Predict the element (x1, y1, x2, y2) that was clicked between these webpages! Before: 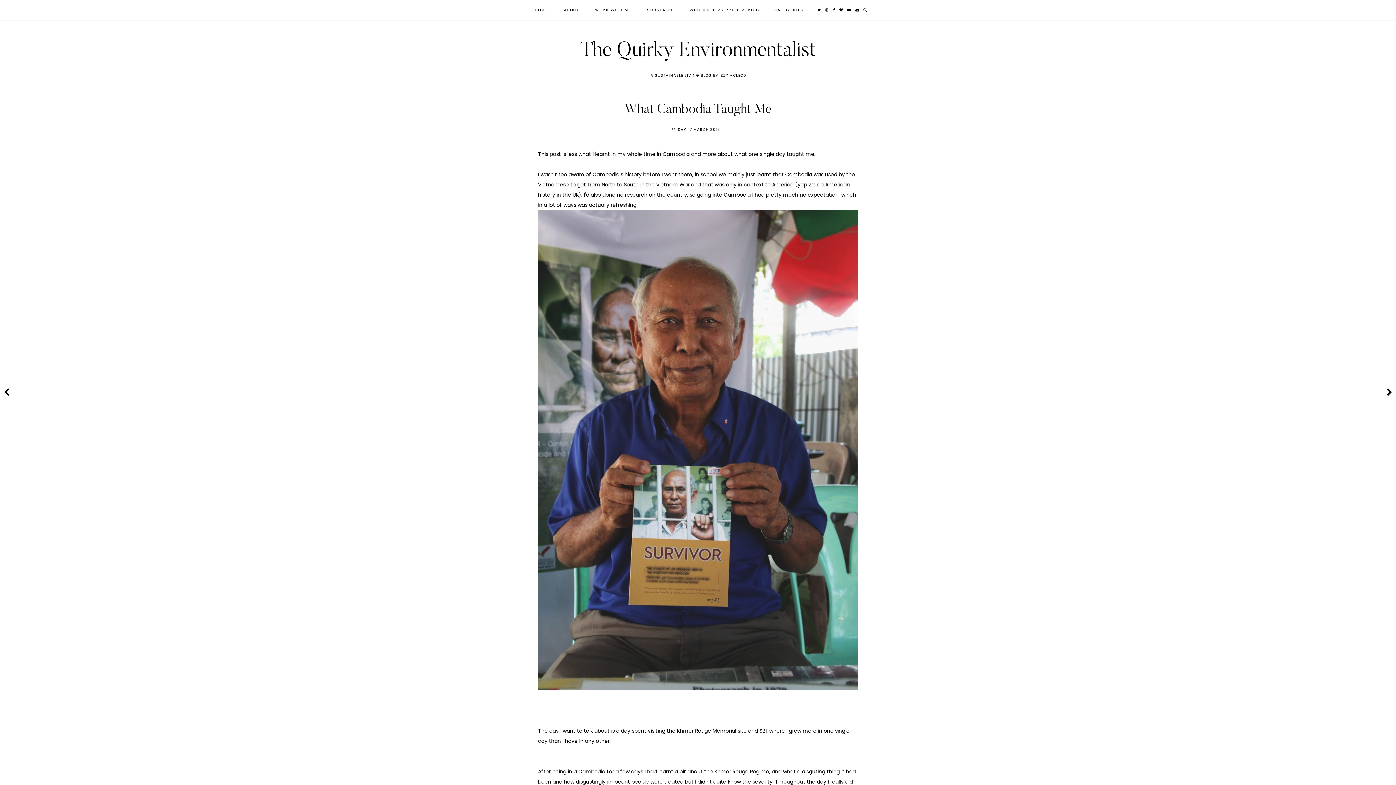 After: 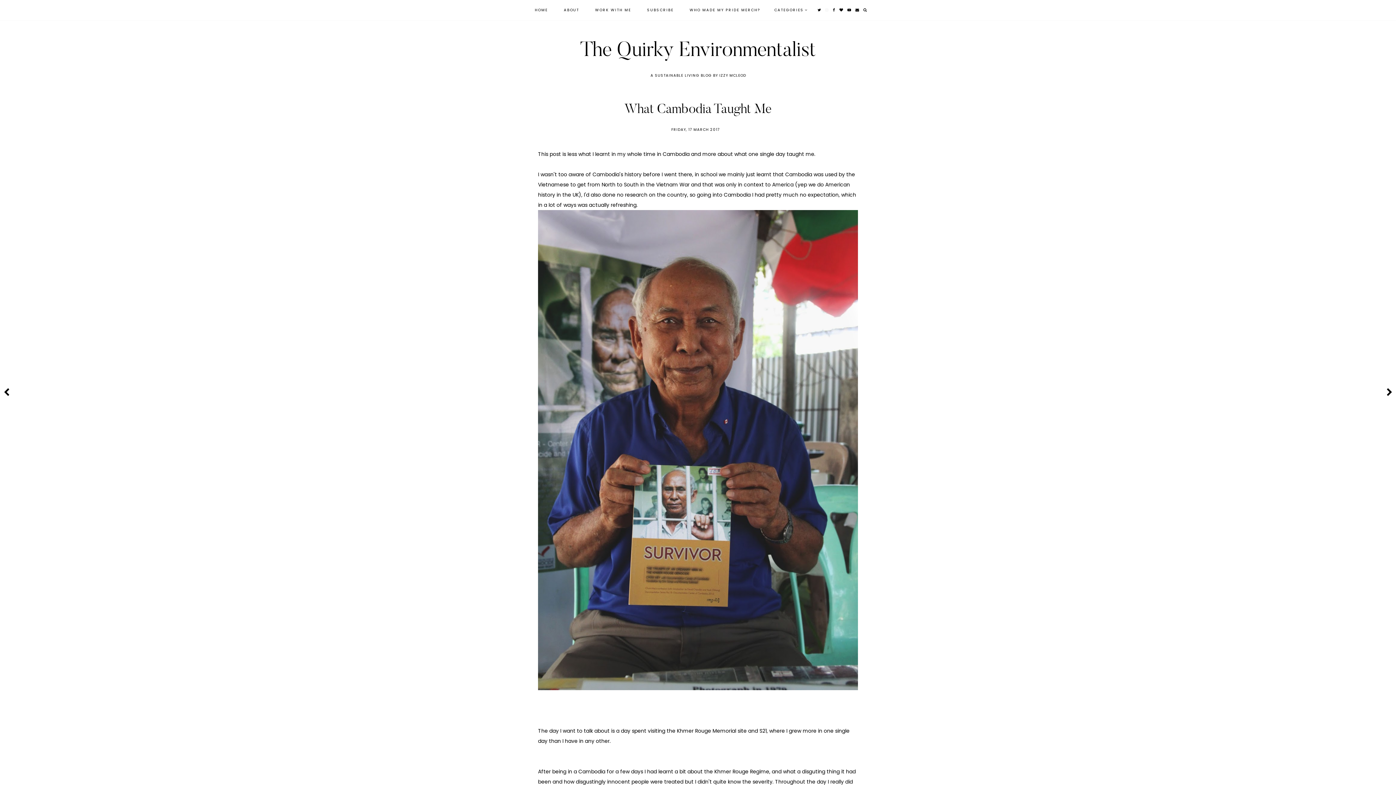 Action: bbox: (824, 3, 830, 16)